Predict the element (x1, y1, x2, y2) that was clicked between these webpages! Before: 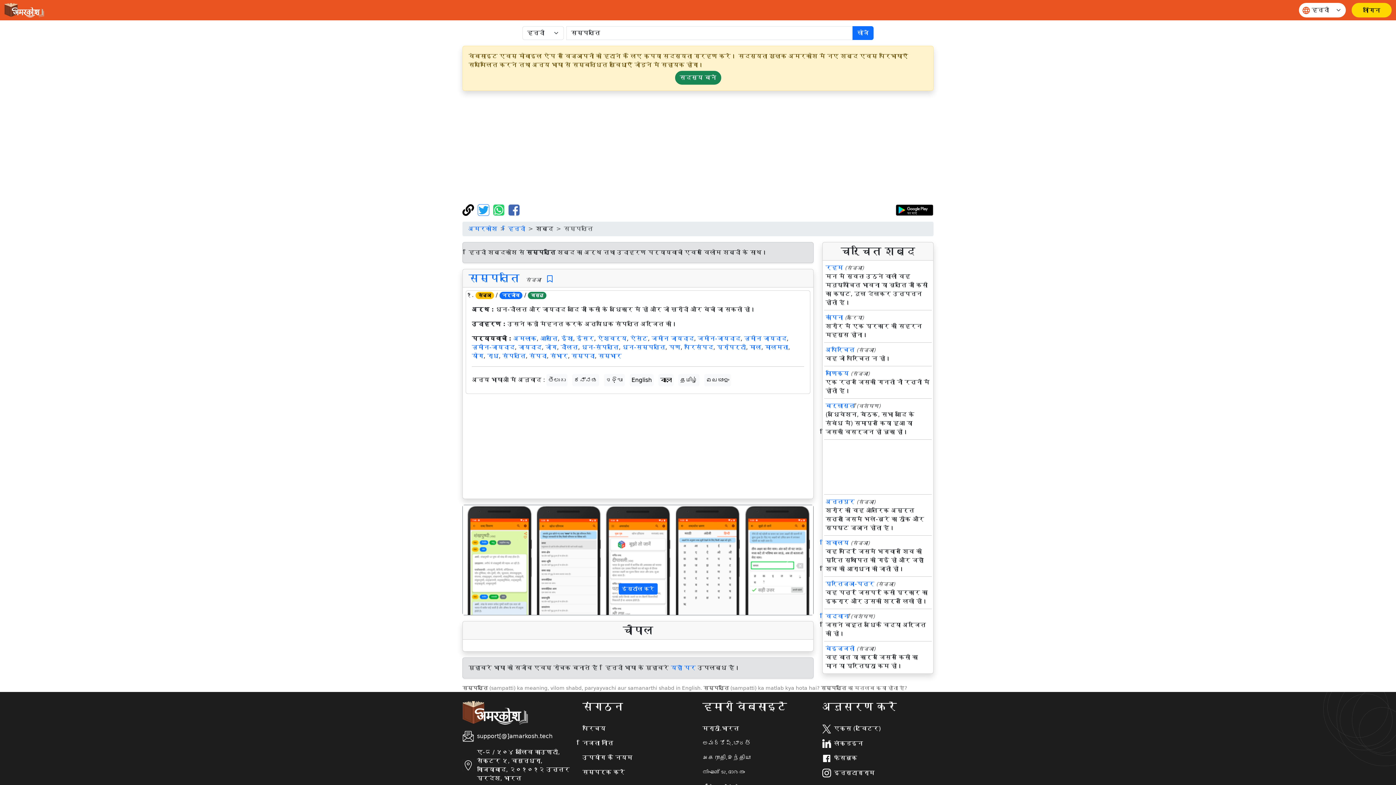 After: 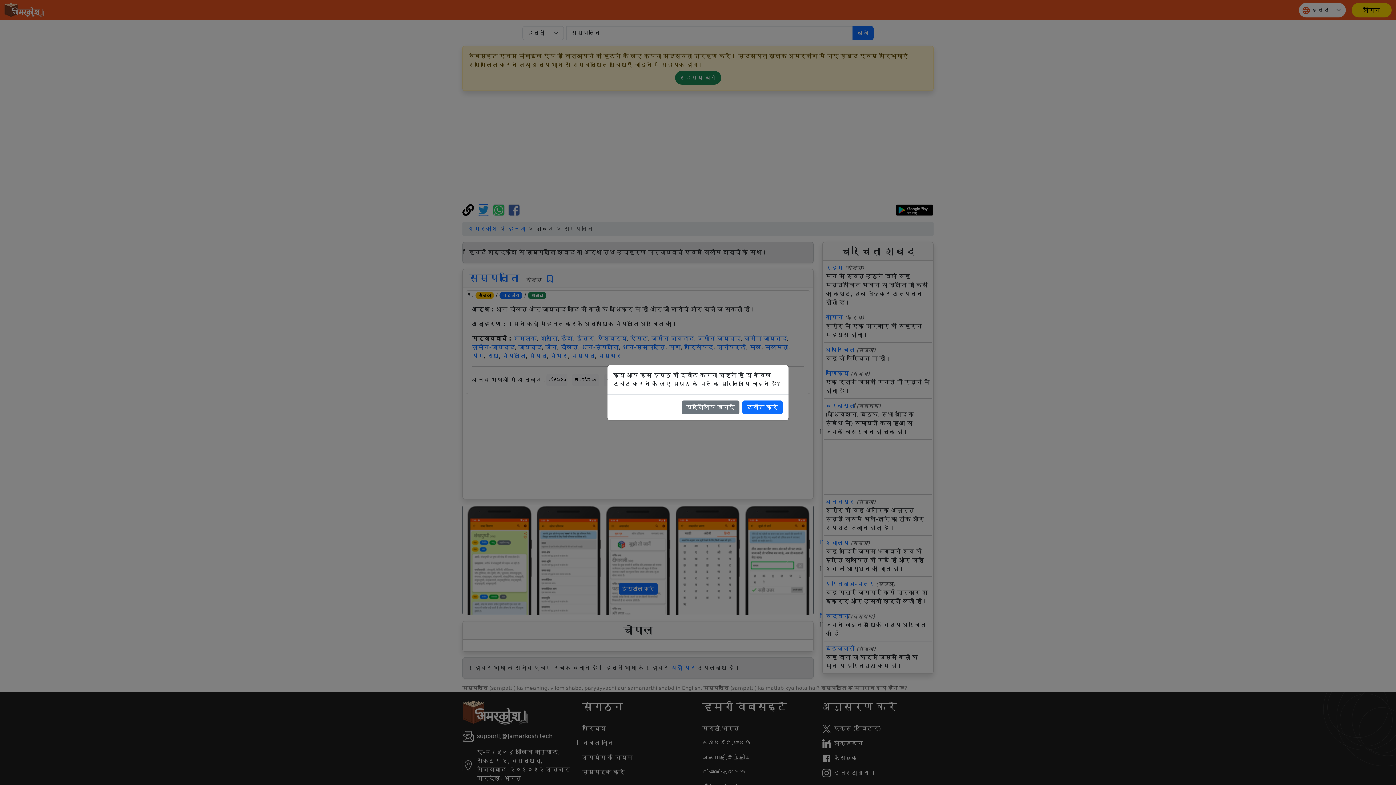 Action: bbox: (477, 206, 491, 213)